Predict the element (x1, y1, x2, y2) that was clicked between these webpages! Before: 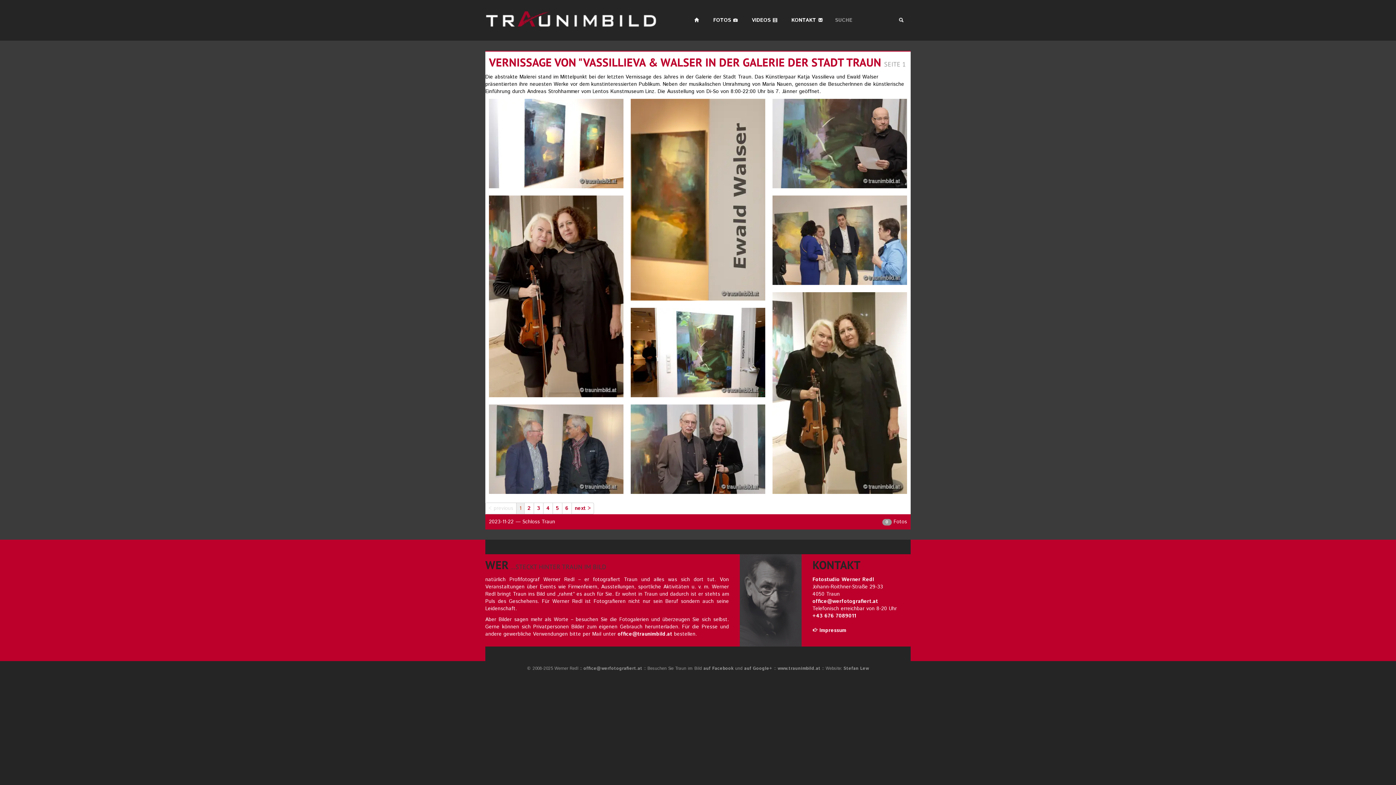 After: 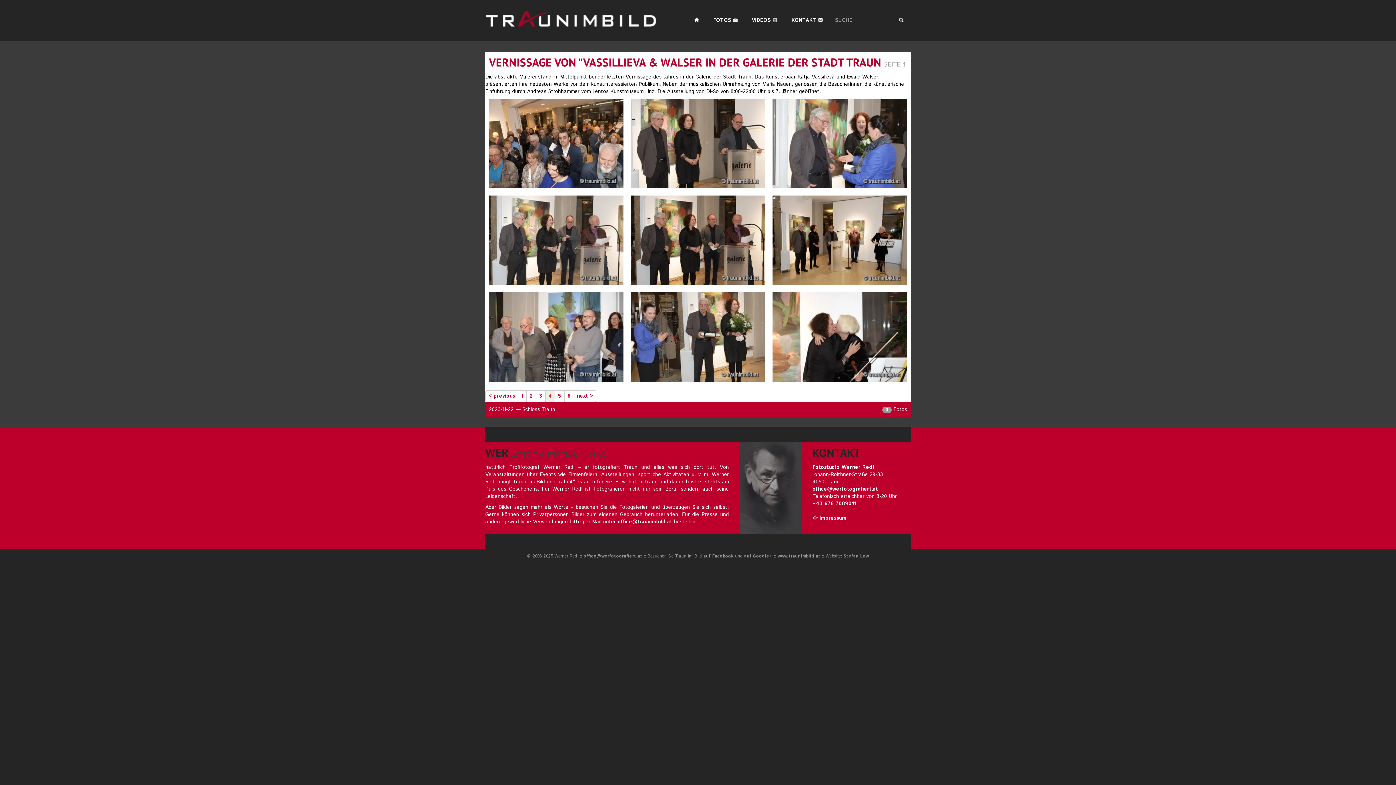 Action: bbox: (543, 503, 552, 514) label: 4